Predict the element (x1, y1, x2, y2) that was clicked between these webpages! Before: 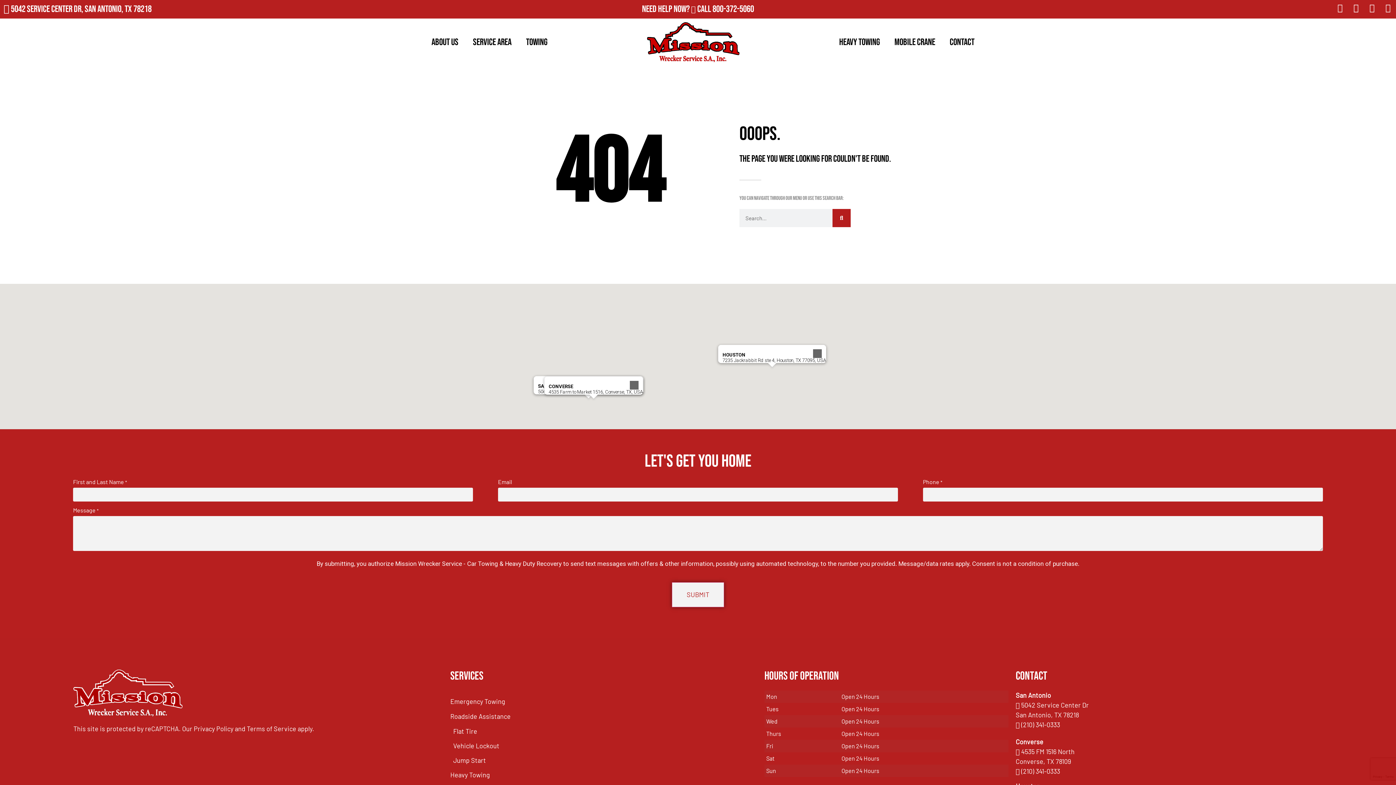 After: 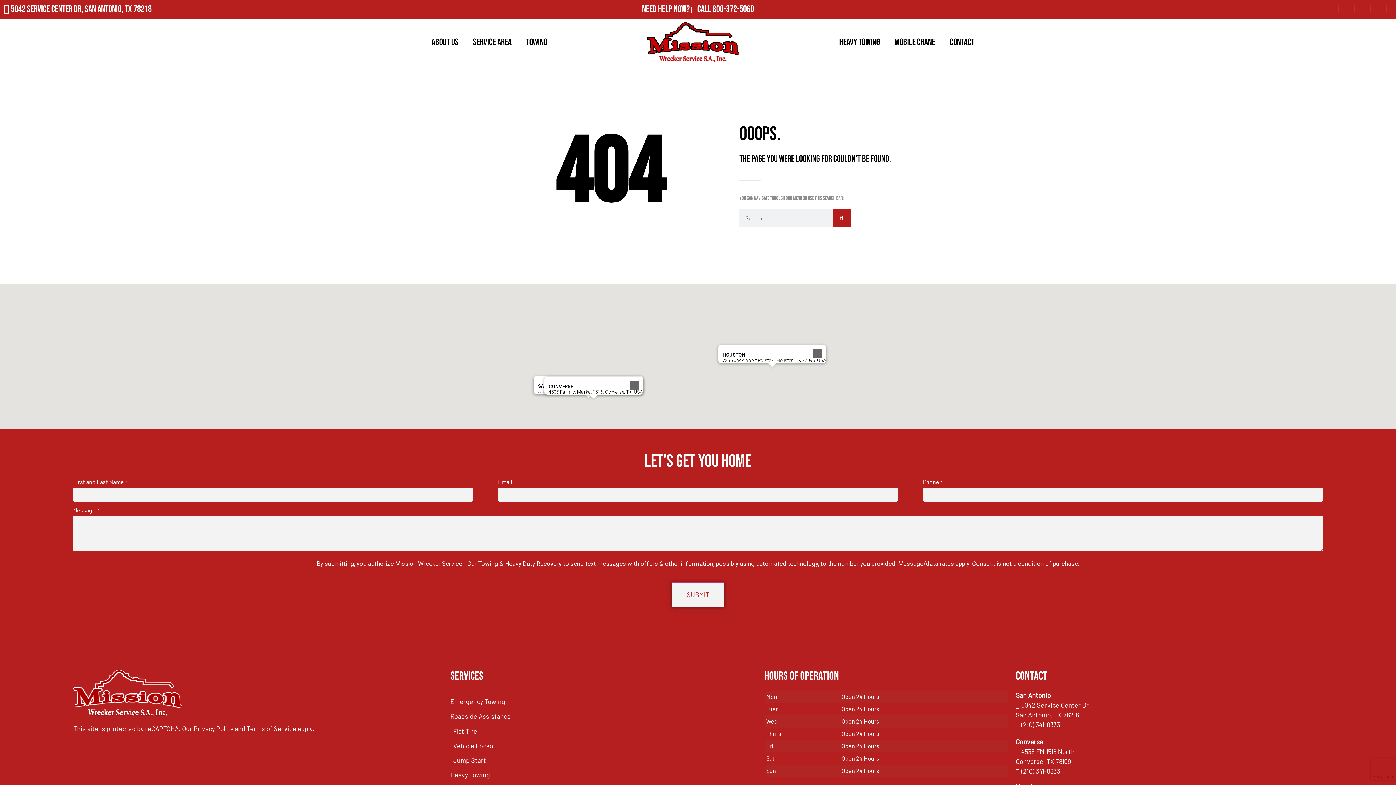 Action: bbox: (768, 367, 776, 376) label: Houston